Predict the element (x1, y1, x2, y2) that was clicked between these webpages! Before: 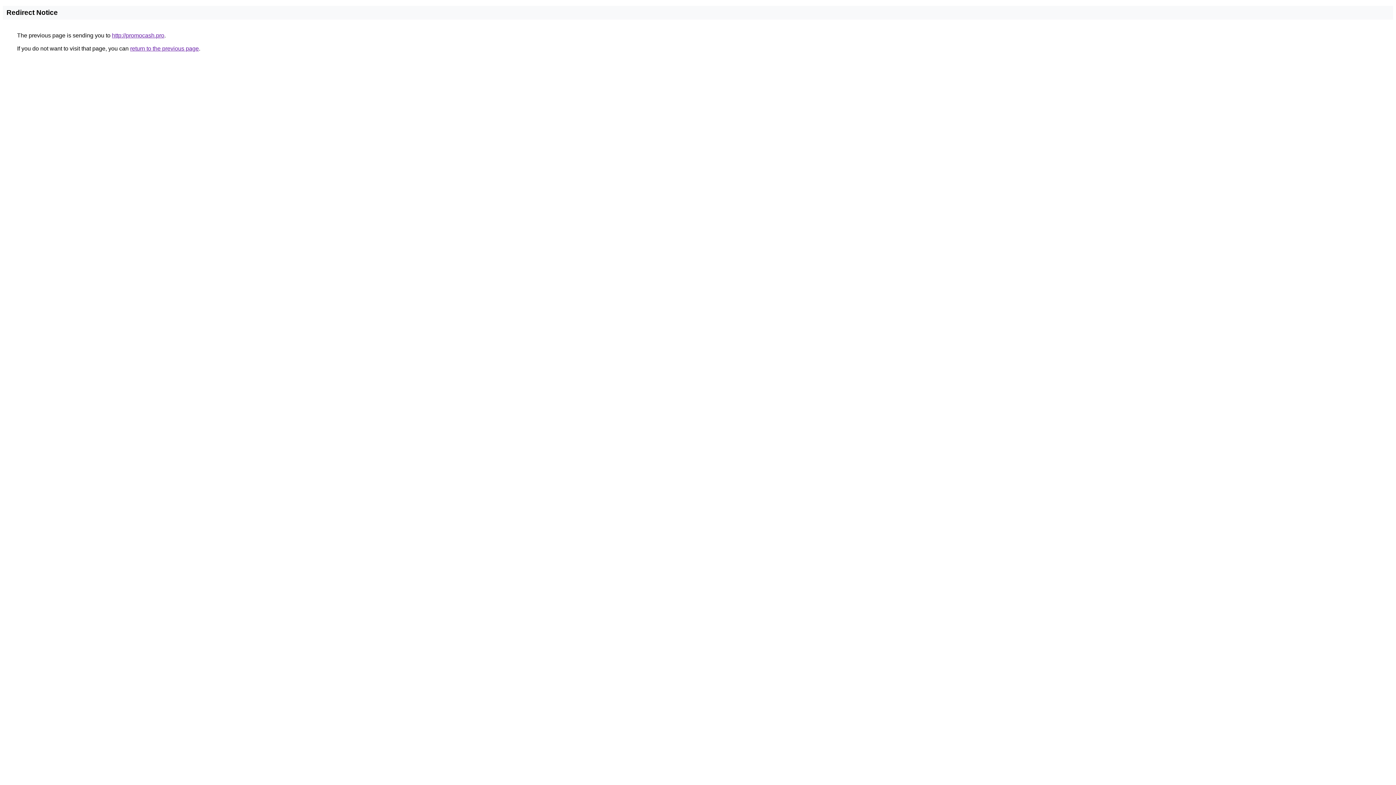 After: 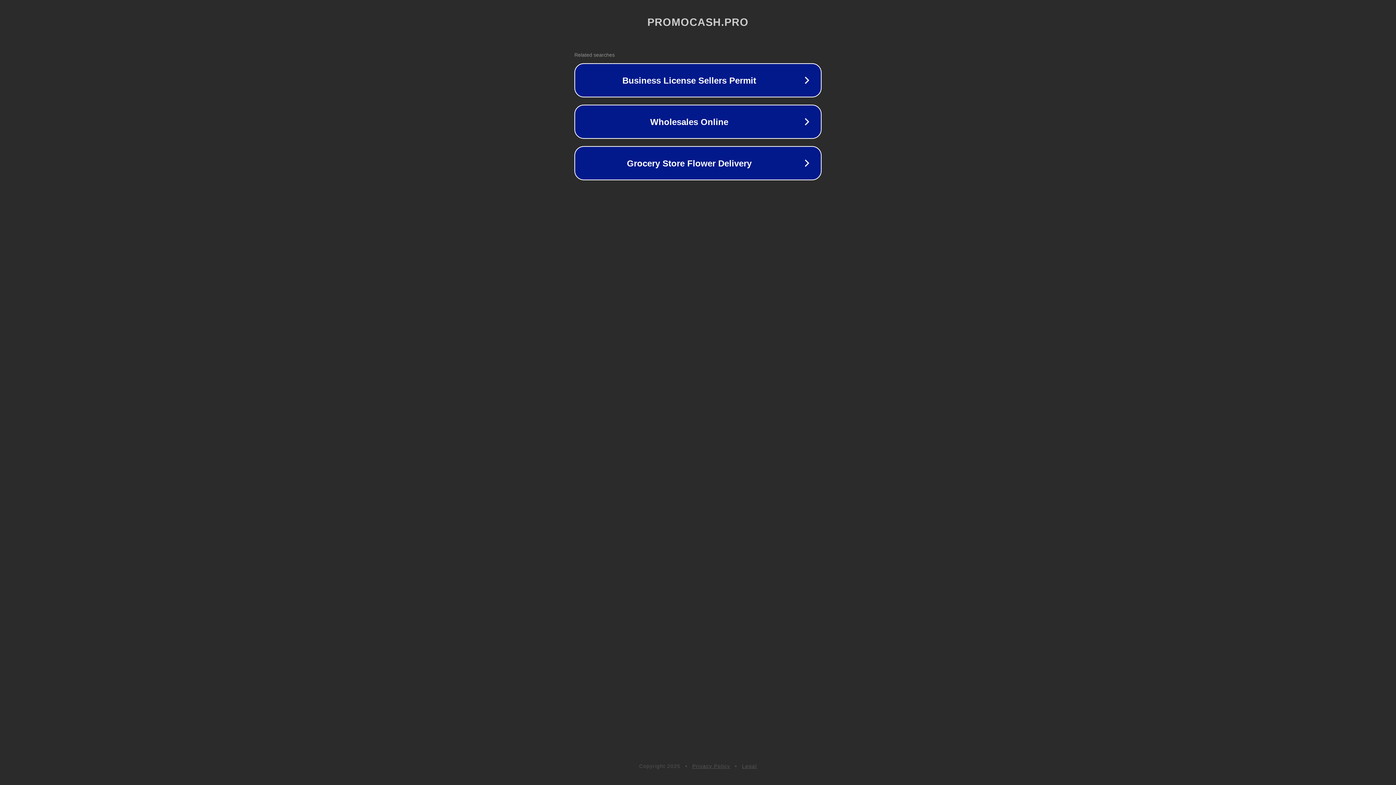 Action: label: http://promocash.pro bbox: (112, 32, 164, 38)